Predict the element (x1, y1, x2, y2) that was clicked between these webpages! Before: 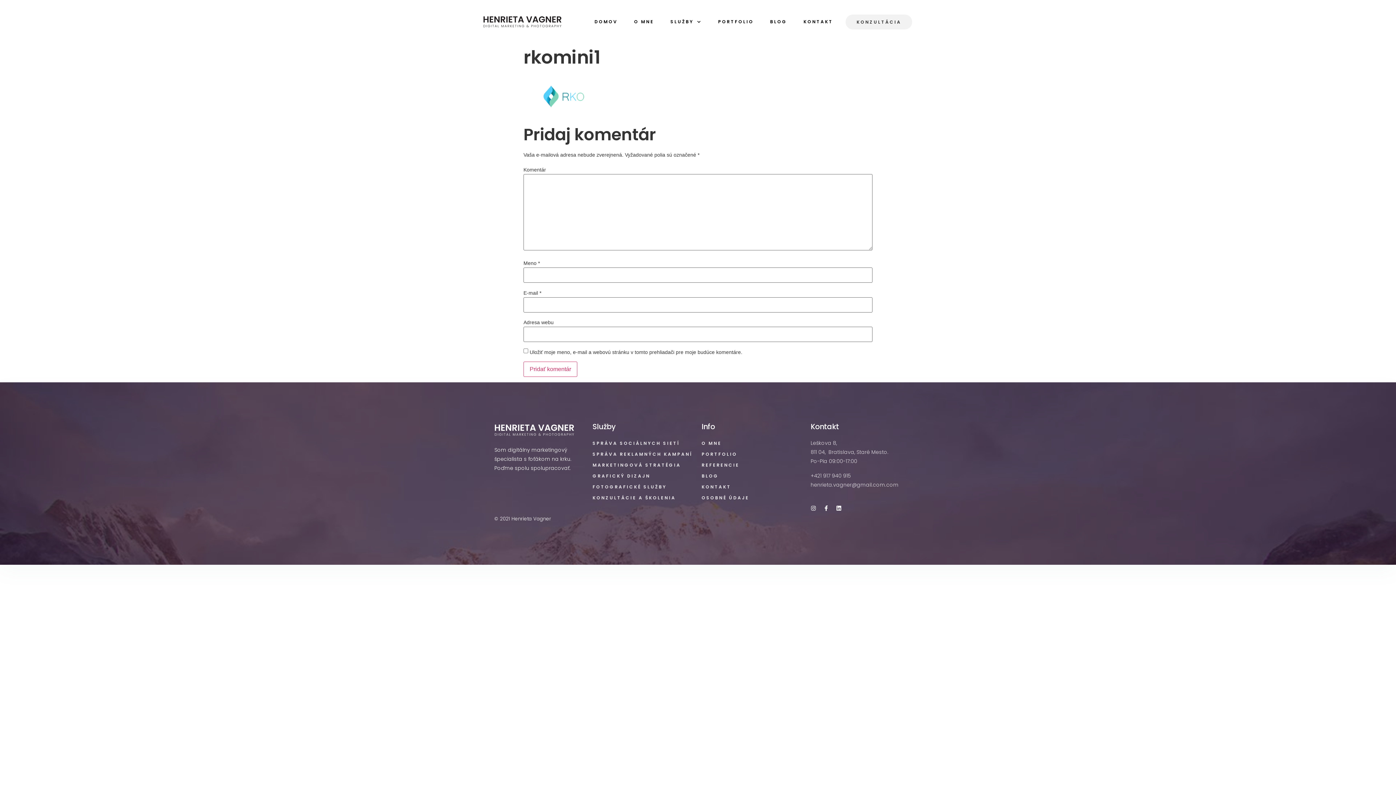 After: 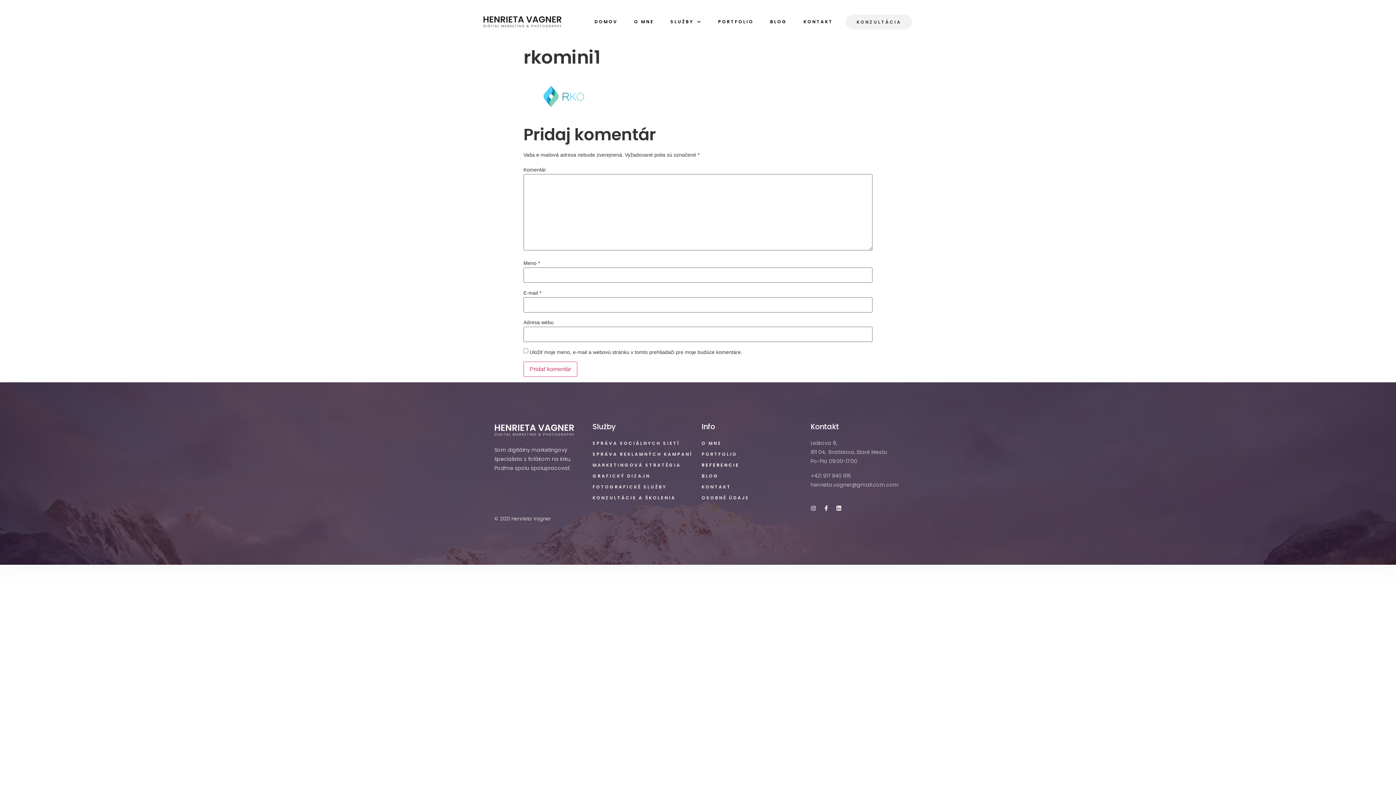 Action: bbox: (701, 460, 739, 469) label: REFERENCIE